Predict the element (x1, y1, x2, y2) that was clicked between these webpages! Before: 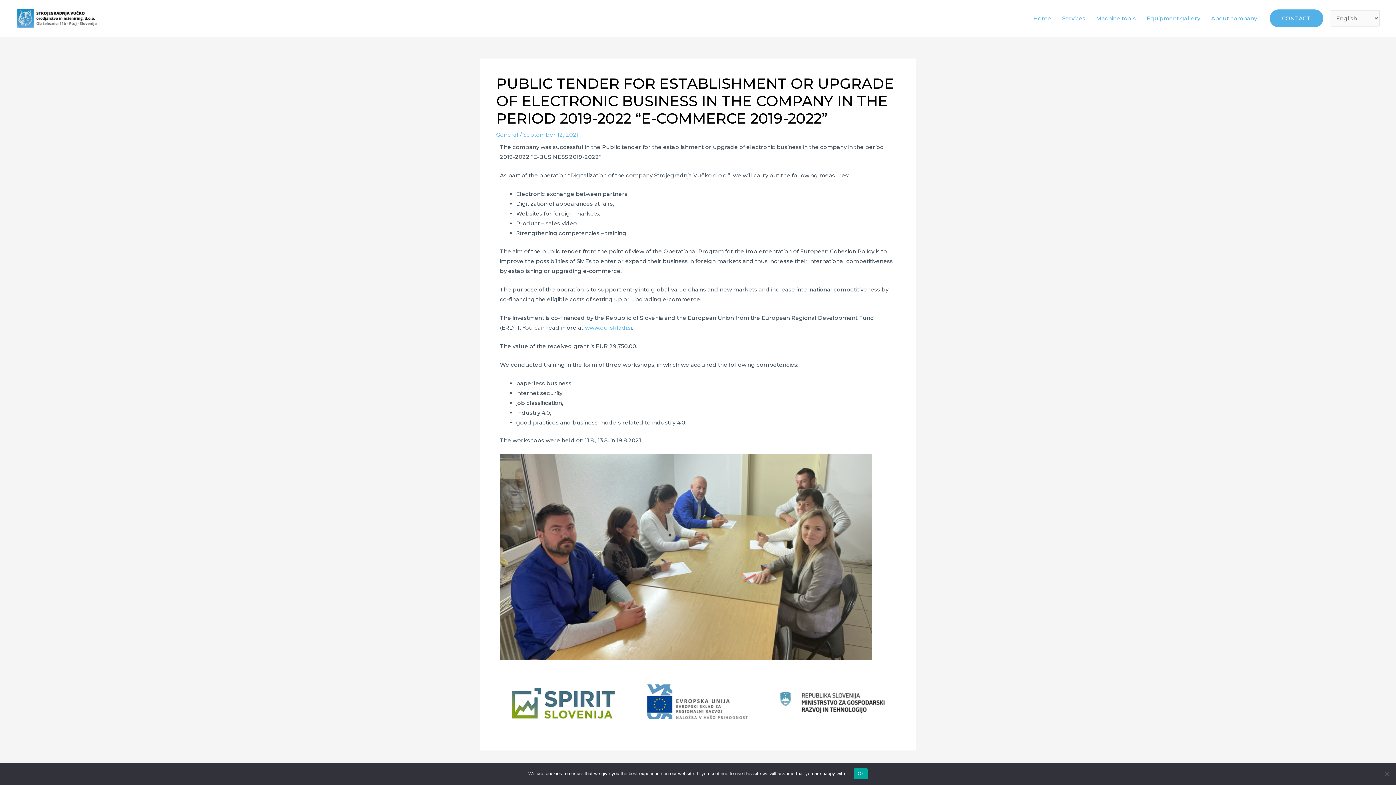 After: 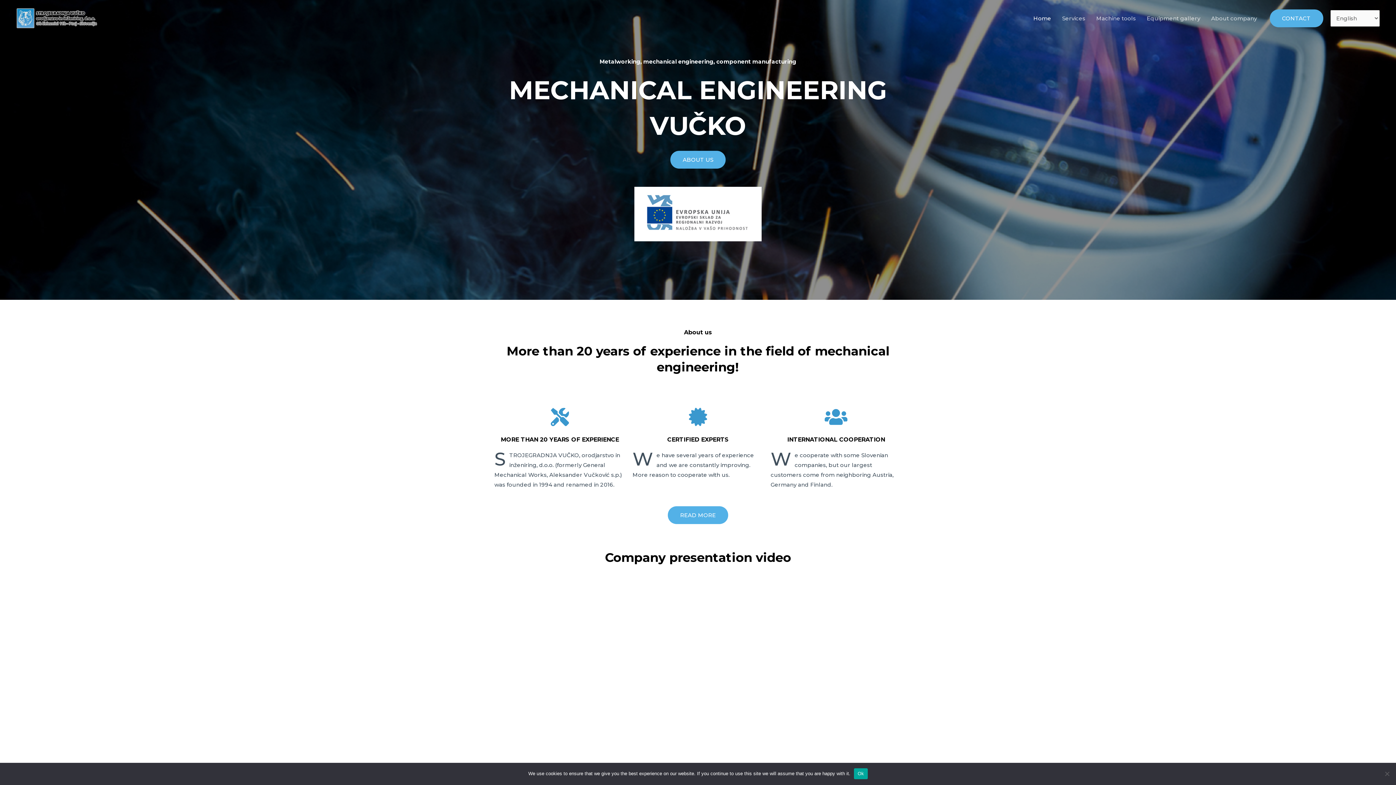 Action: bbox: (1028, 5, 1056, 31) label: Home